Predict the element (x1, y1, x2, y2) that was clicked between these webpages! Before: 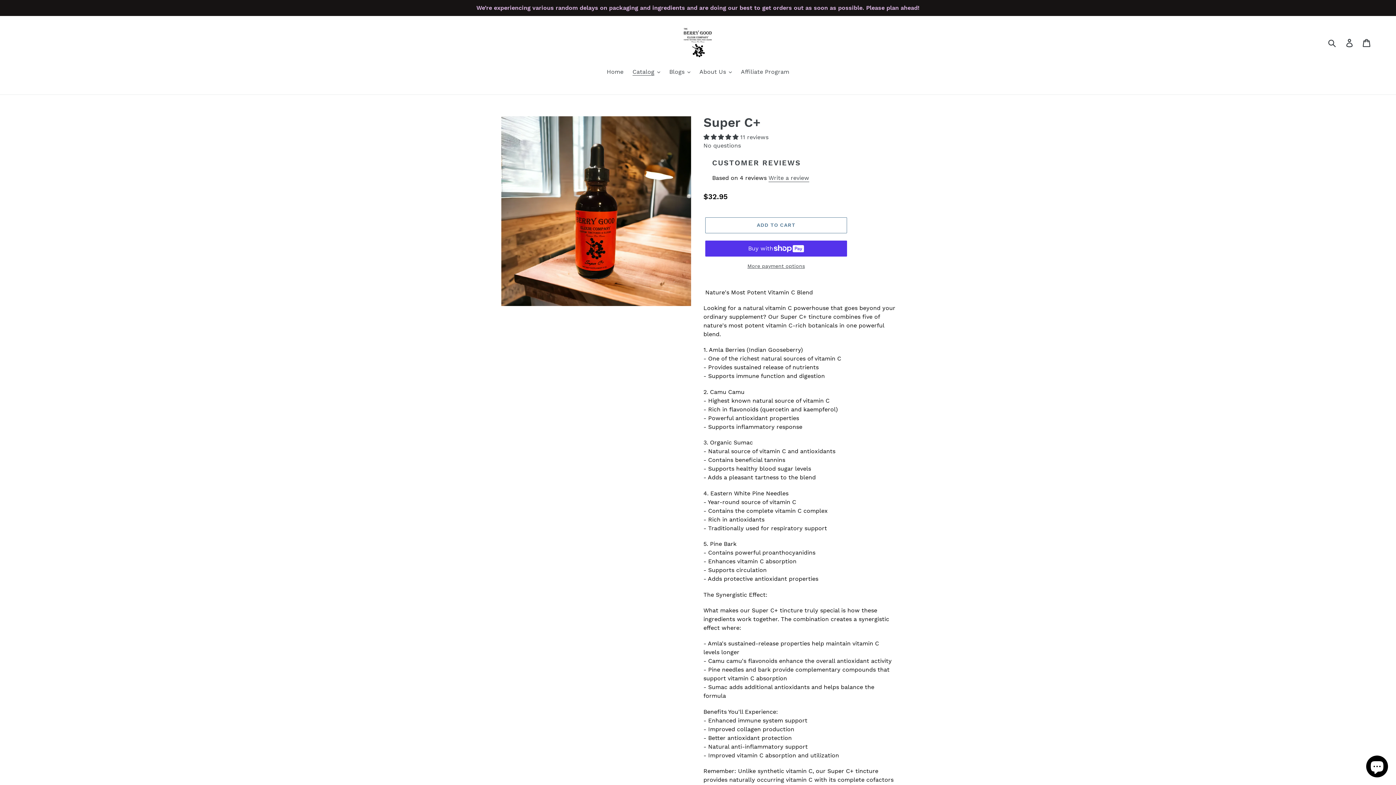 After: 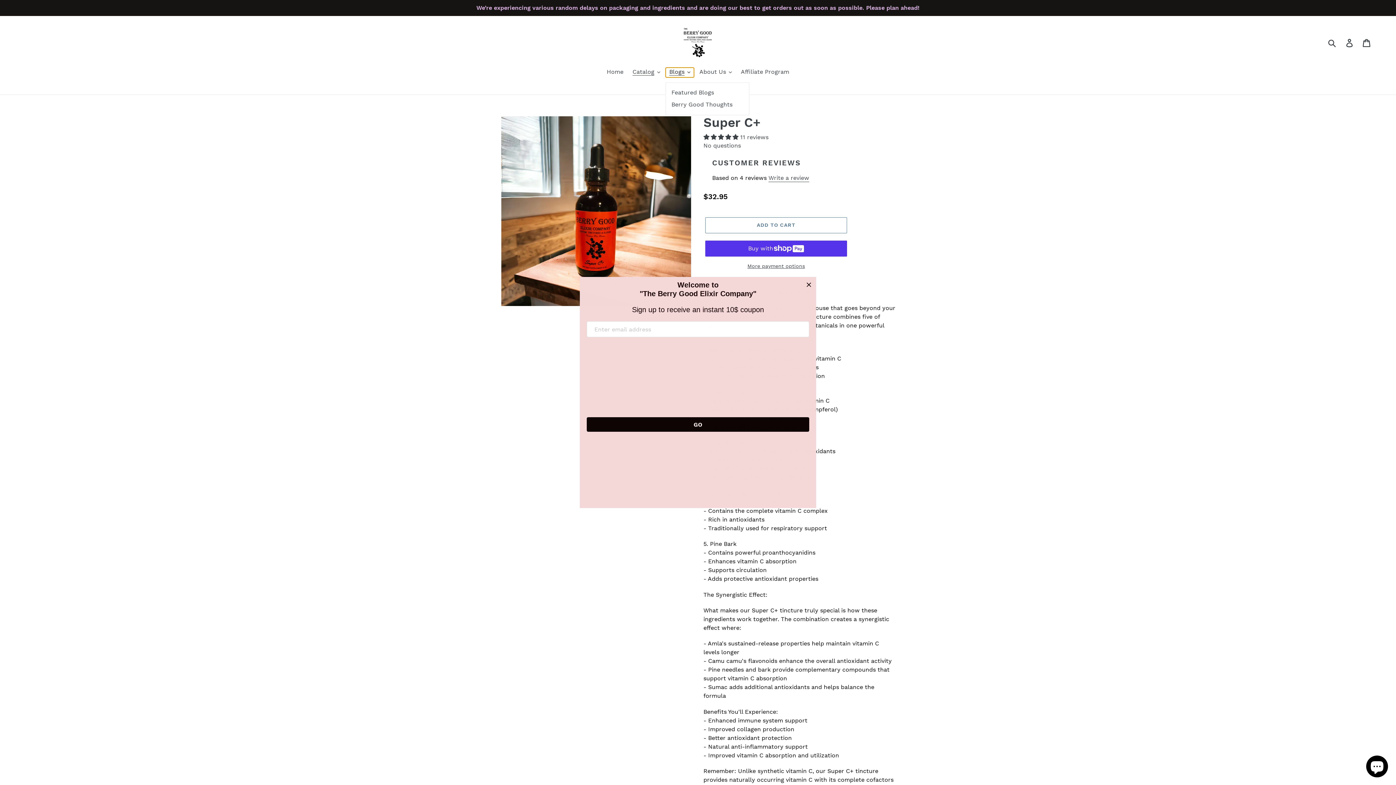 Action: bbox: (665, 67, 694, 77) label: Blogs